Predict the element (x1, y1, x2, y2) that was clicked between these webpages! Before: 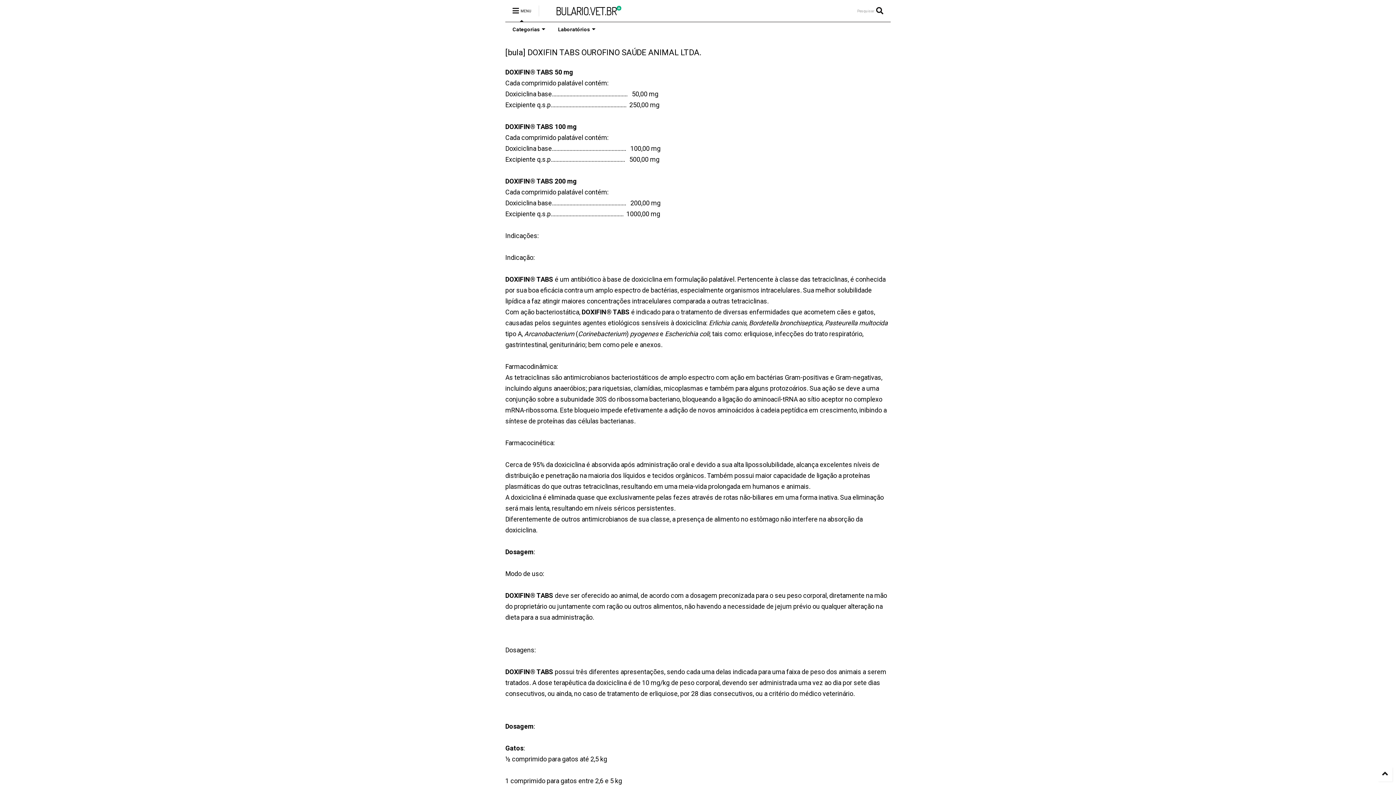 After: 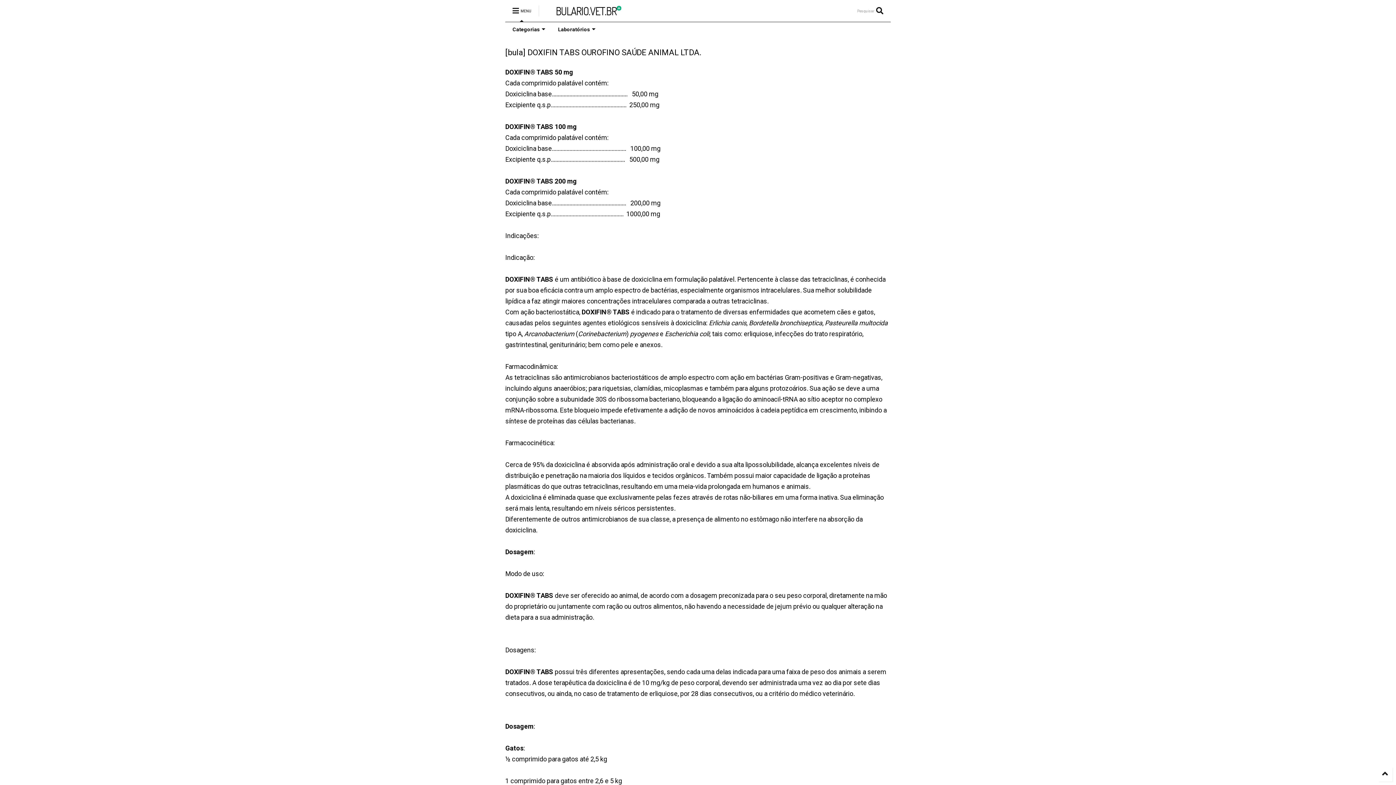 Action: bbox: (505, 22, 550, 36) label: Categorias